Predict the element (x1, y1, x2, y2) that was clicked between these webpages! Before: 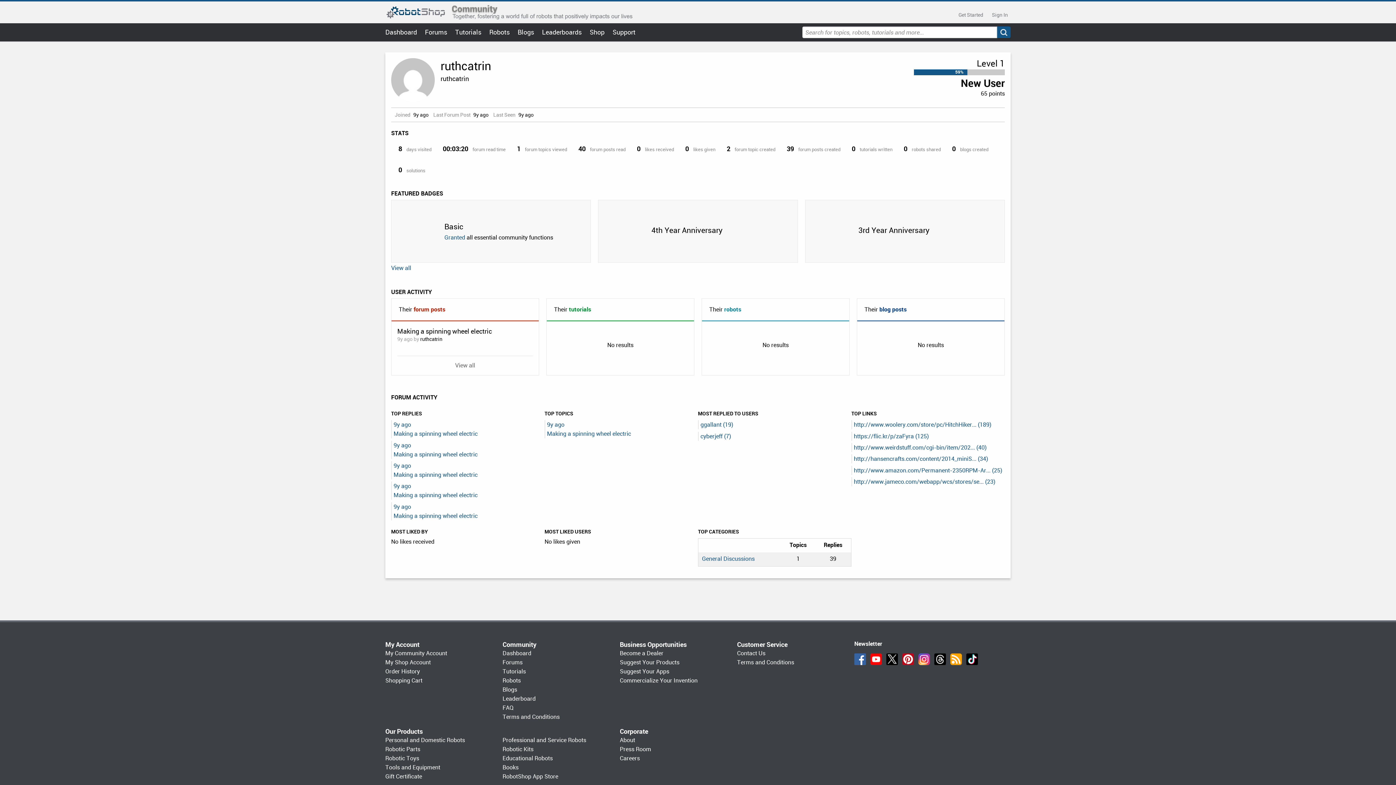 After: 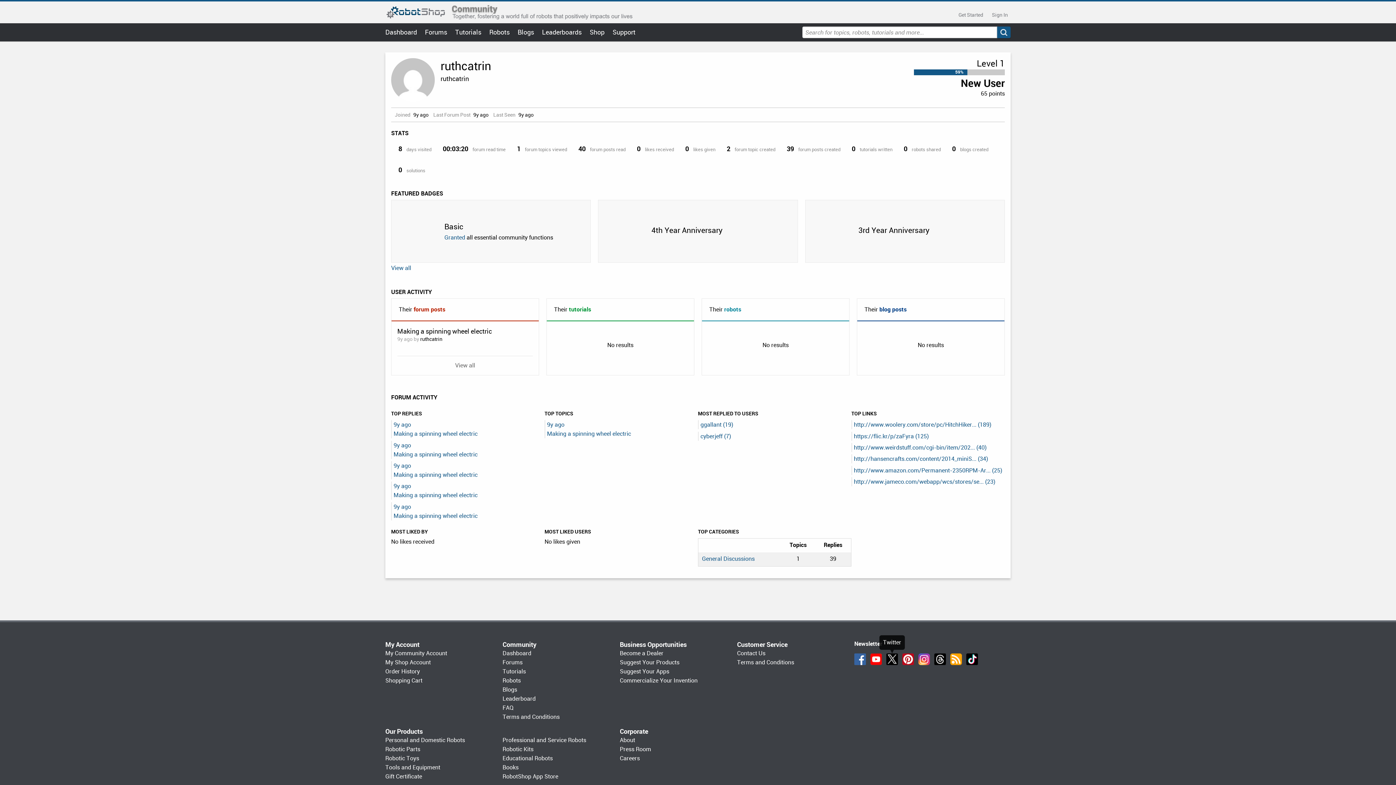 Action: label: Twitter bbox: (886, 653, 898, 665)